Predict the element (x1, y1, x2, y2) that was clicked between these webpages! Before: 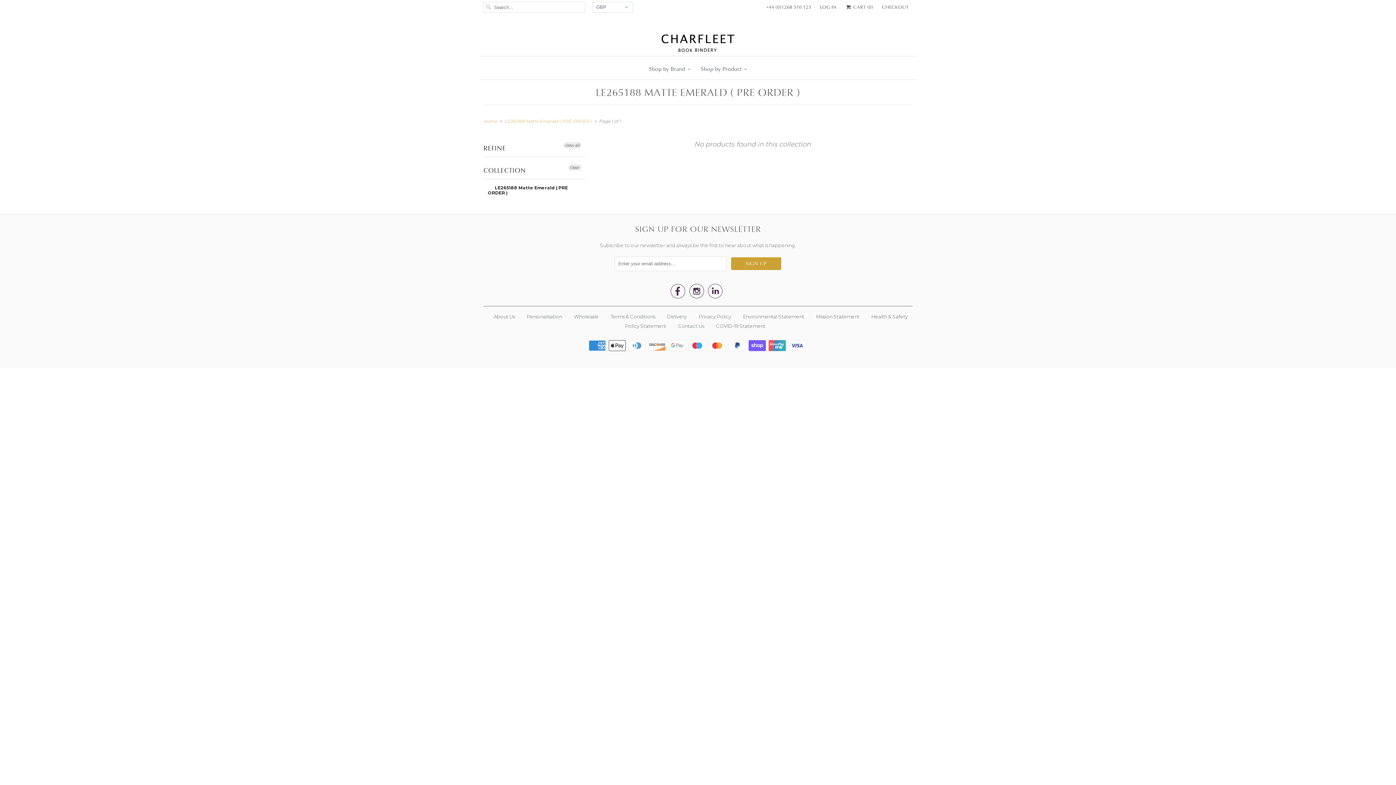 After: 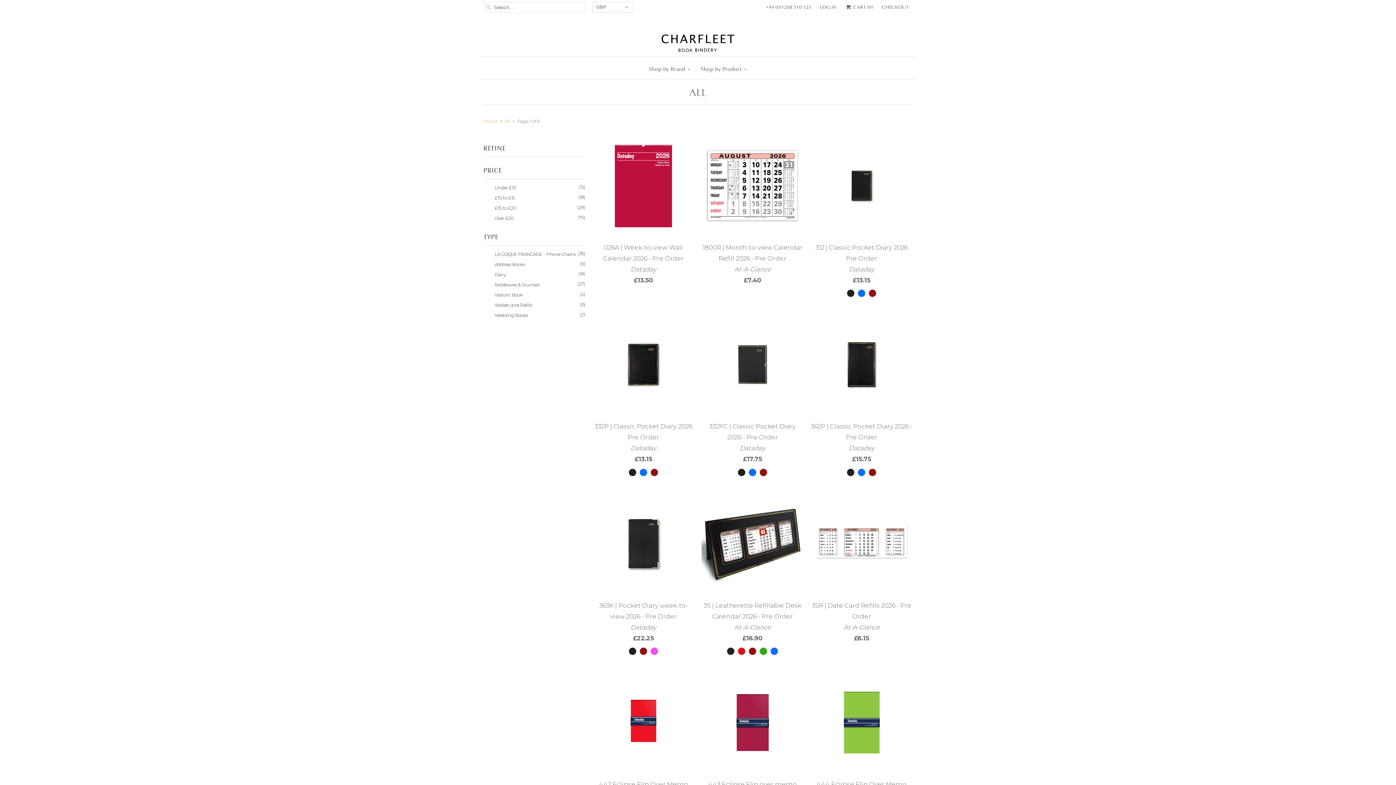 Action: label: clear bbox: (568, 164, 581, 170)